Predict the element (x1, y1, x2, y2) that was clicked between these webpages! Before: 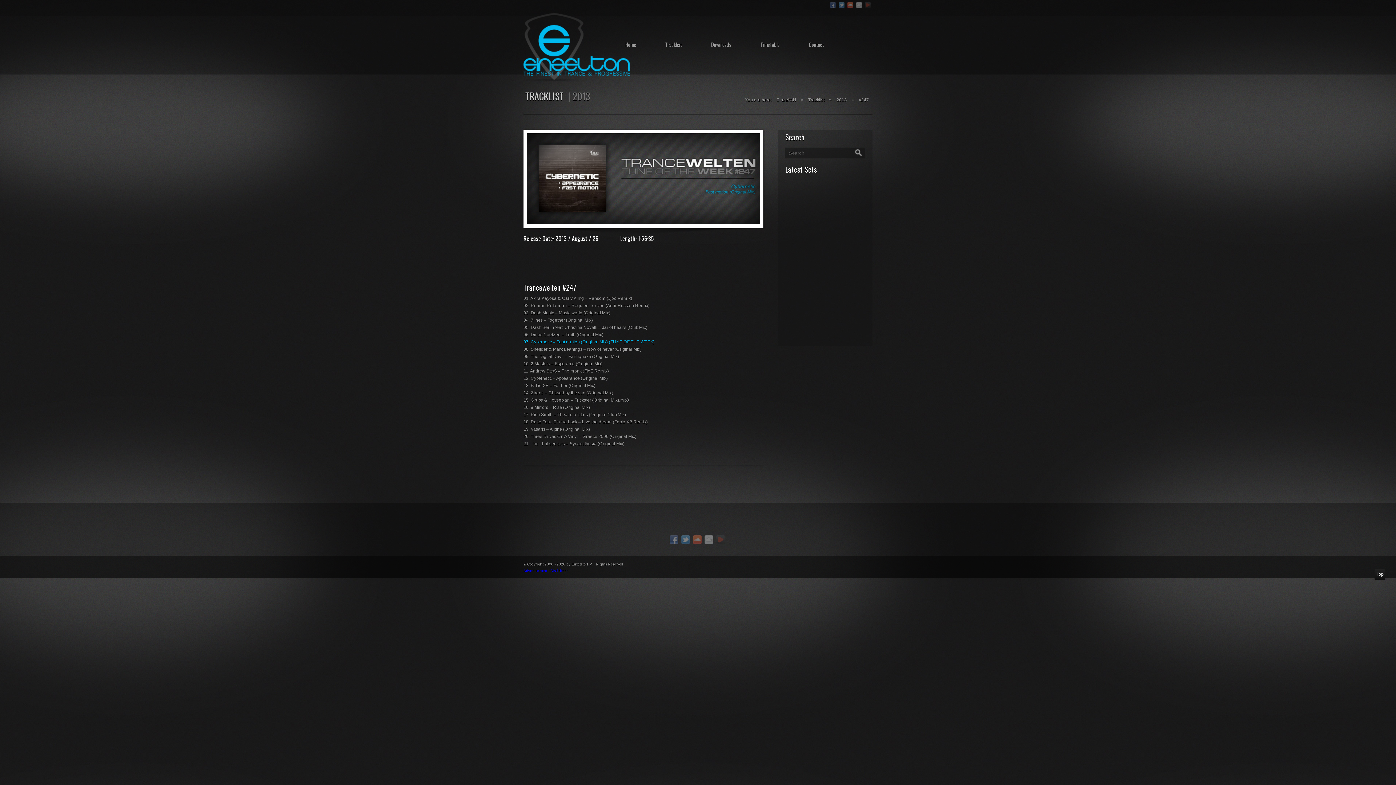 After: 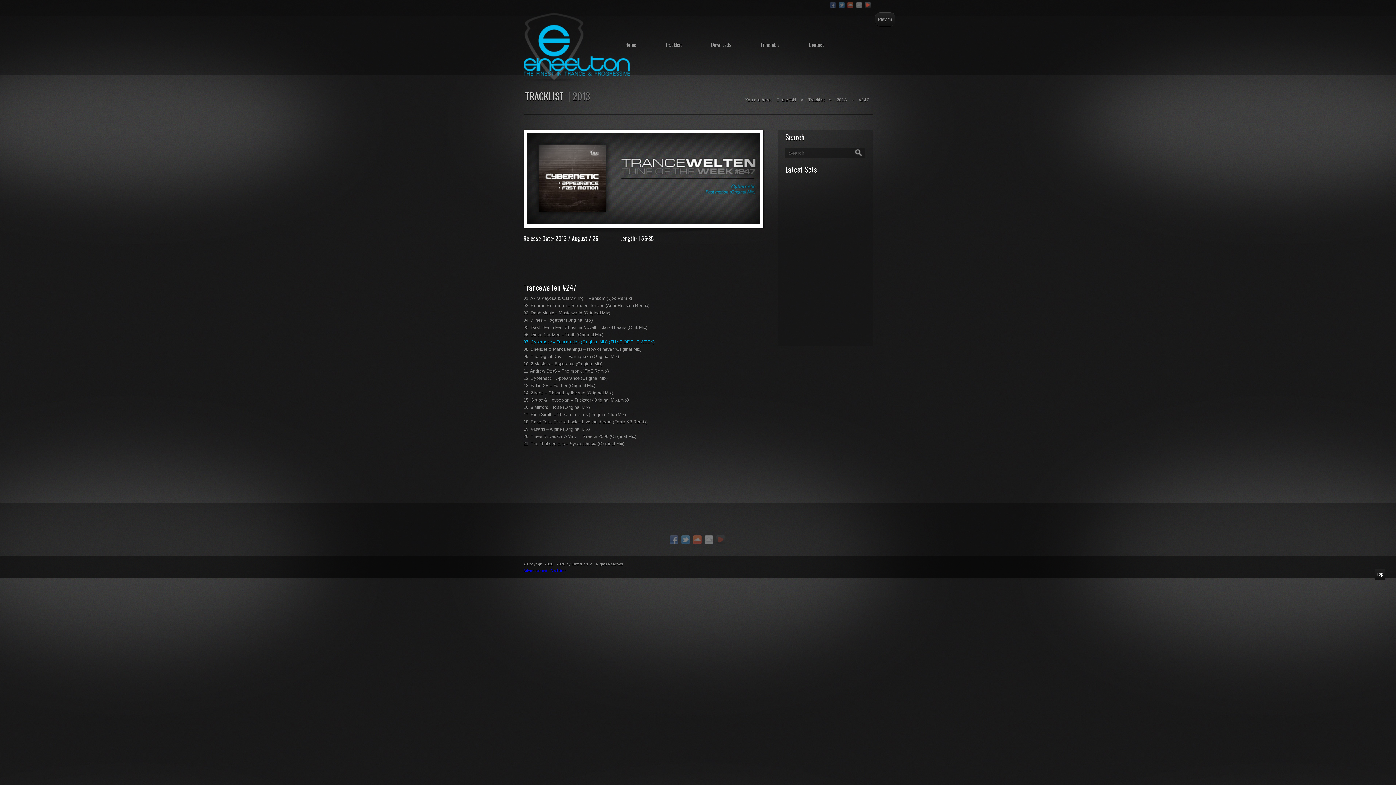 Action: bbox: (865, 4, 872, 9)